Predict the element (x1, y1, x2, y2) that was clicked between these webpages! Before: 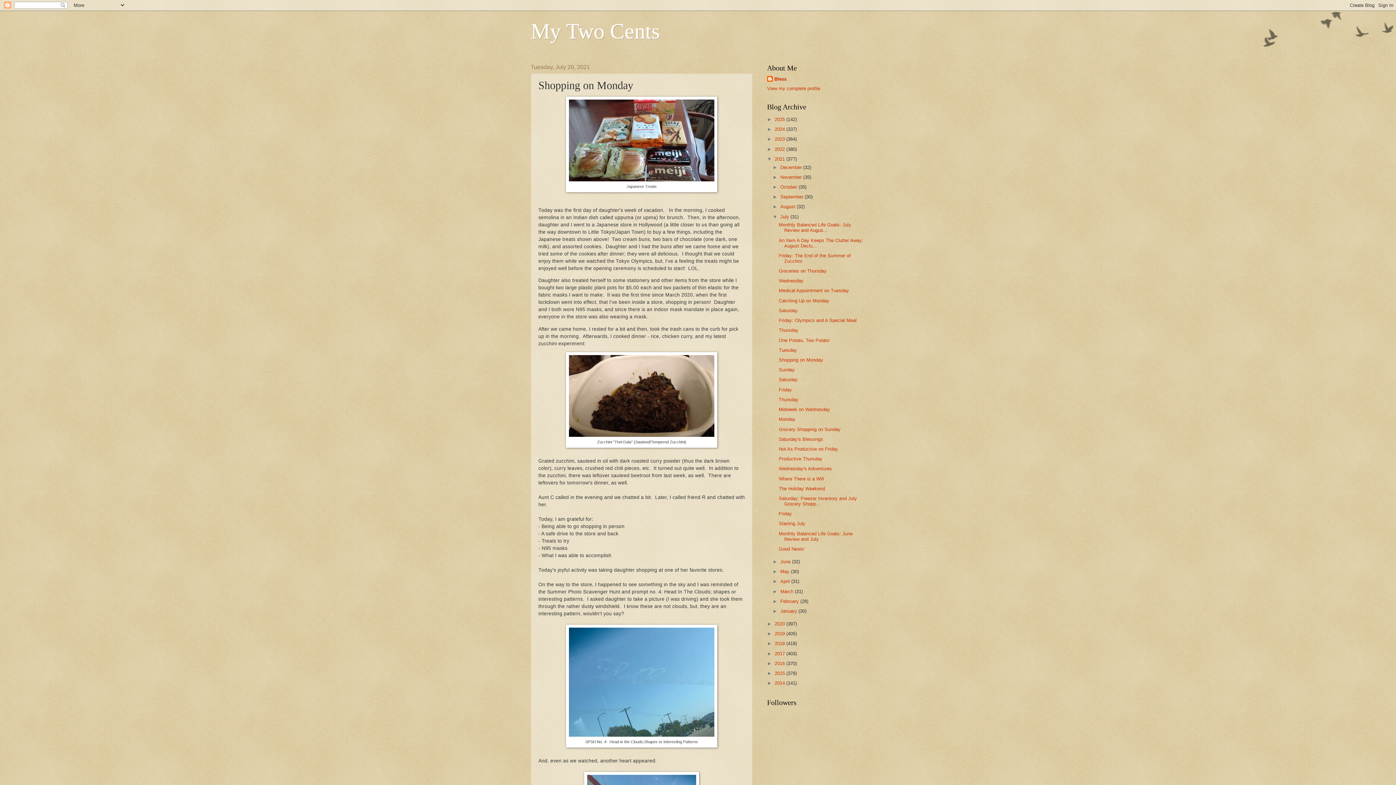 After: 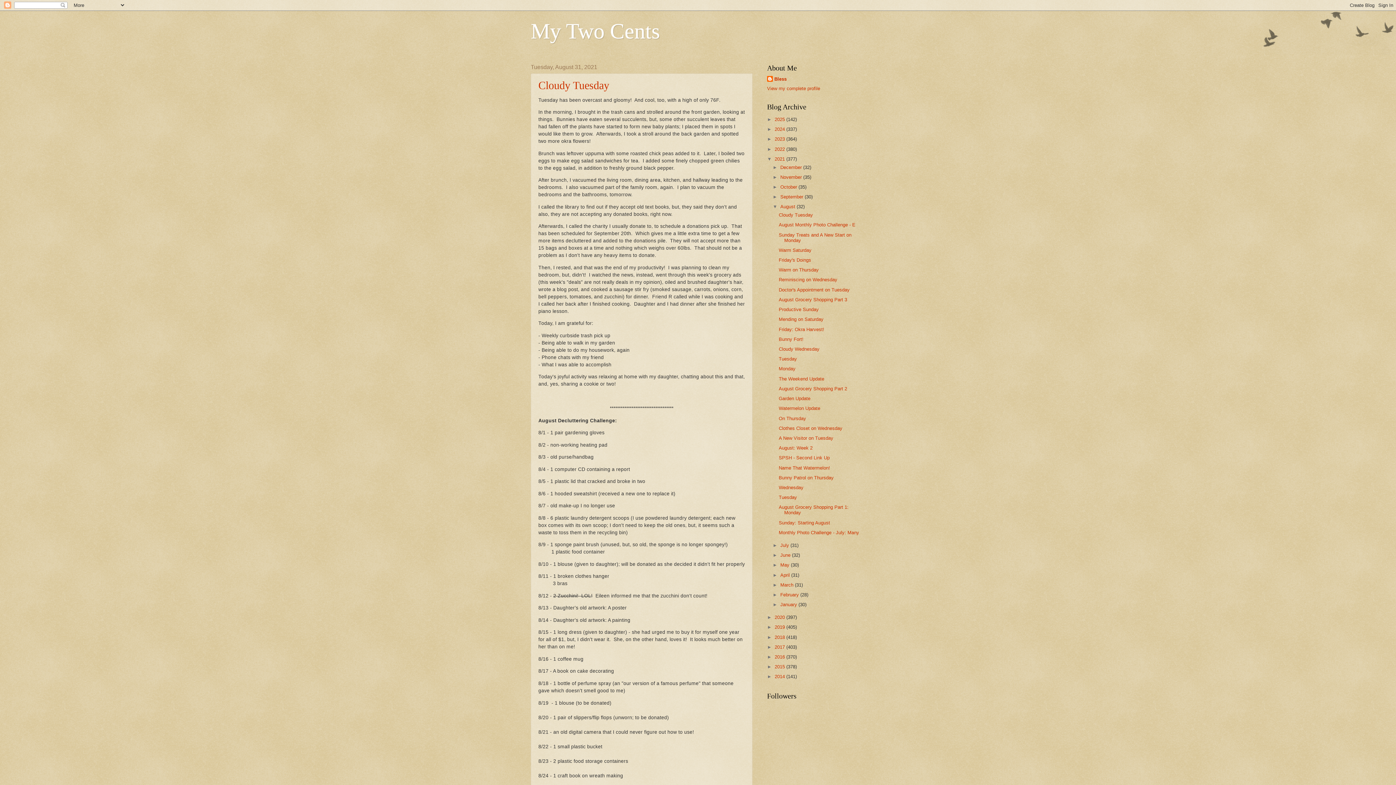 Action: label: August  bbox: (780, 204, 796, 209)